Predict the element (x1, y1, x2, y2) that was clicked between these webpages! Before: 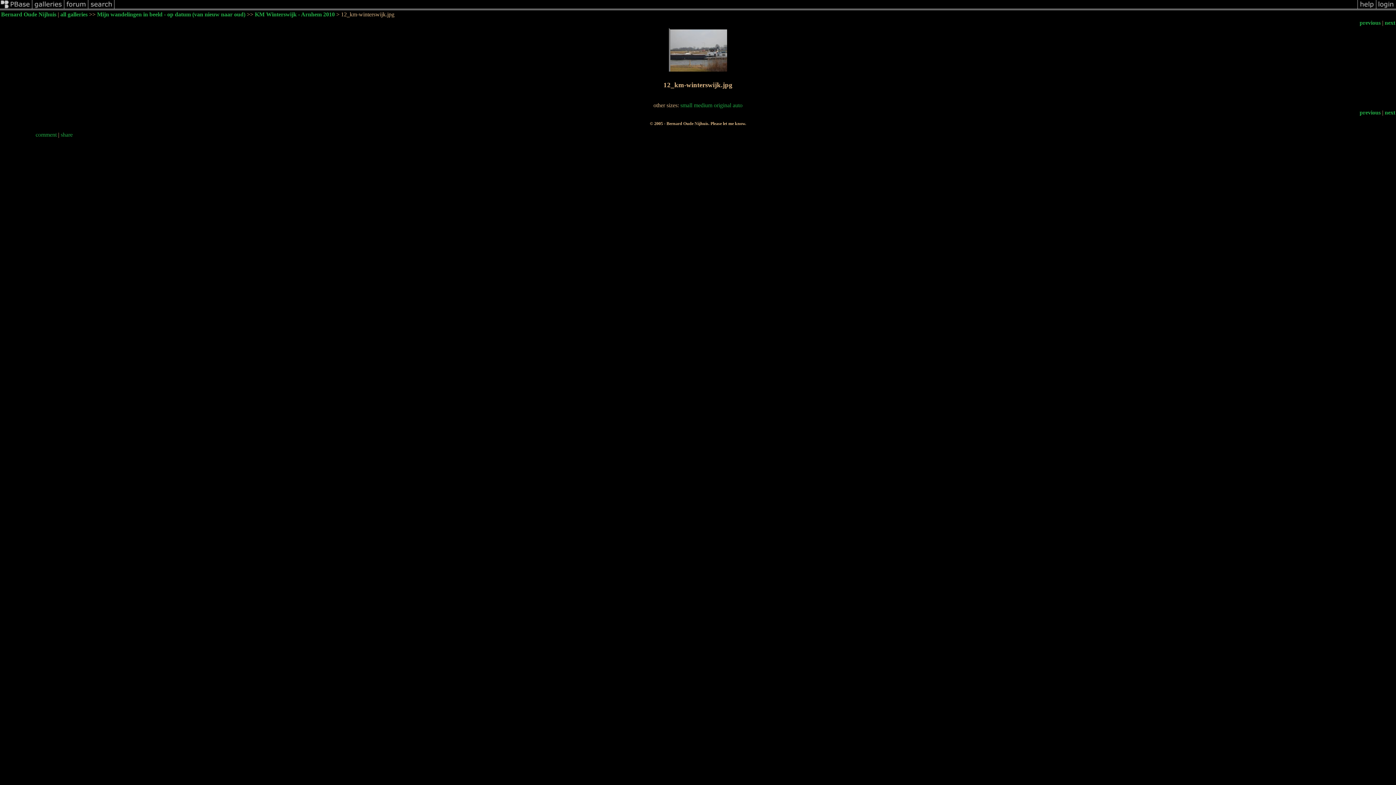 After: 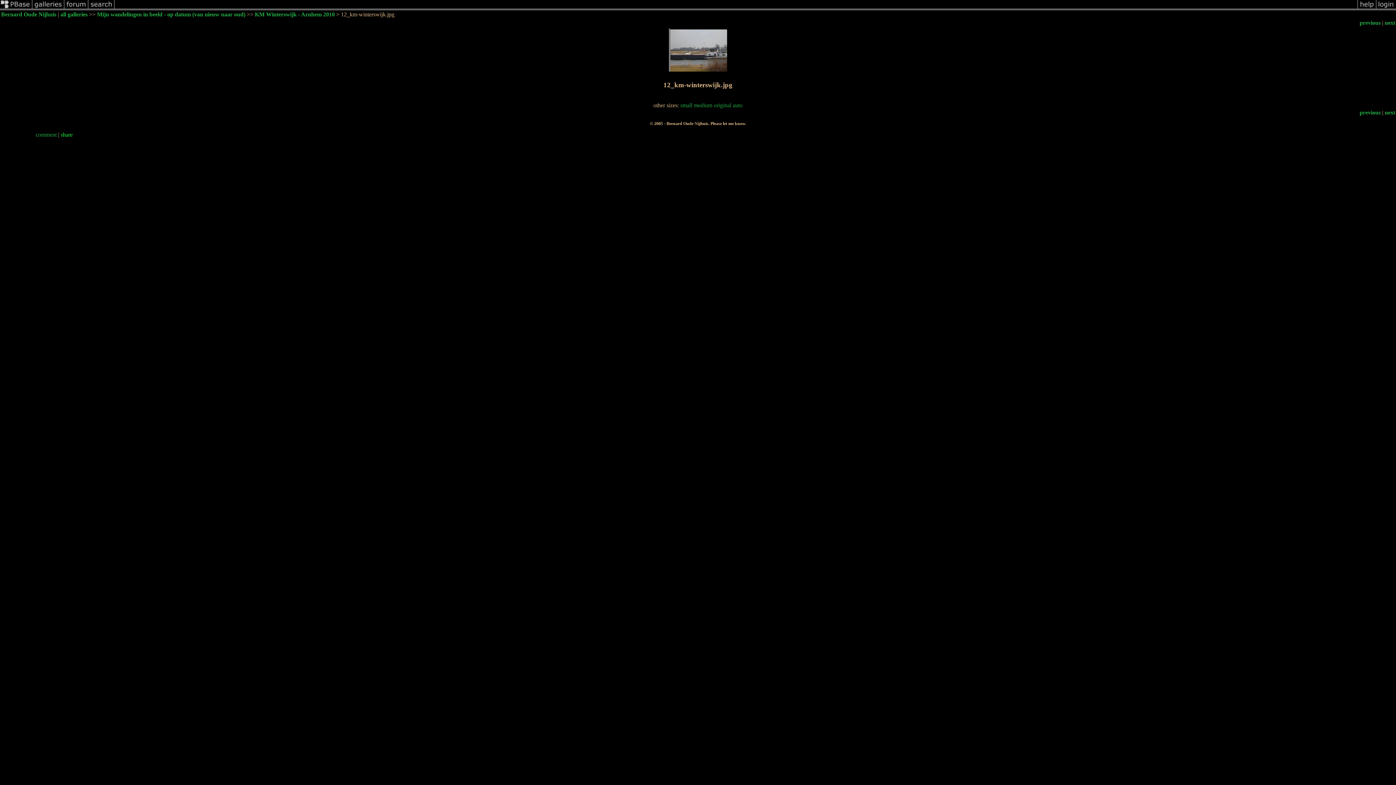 Action: label: share bbox: (60, 131, 72, 137)